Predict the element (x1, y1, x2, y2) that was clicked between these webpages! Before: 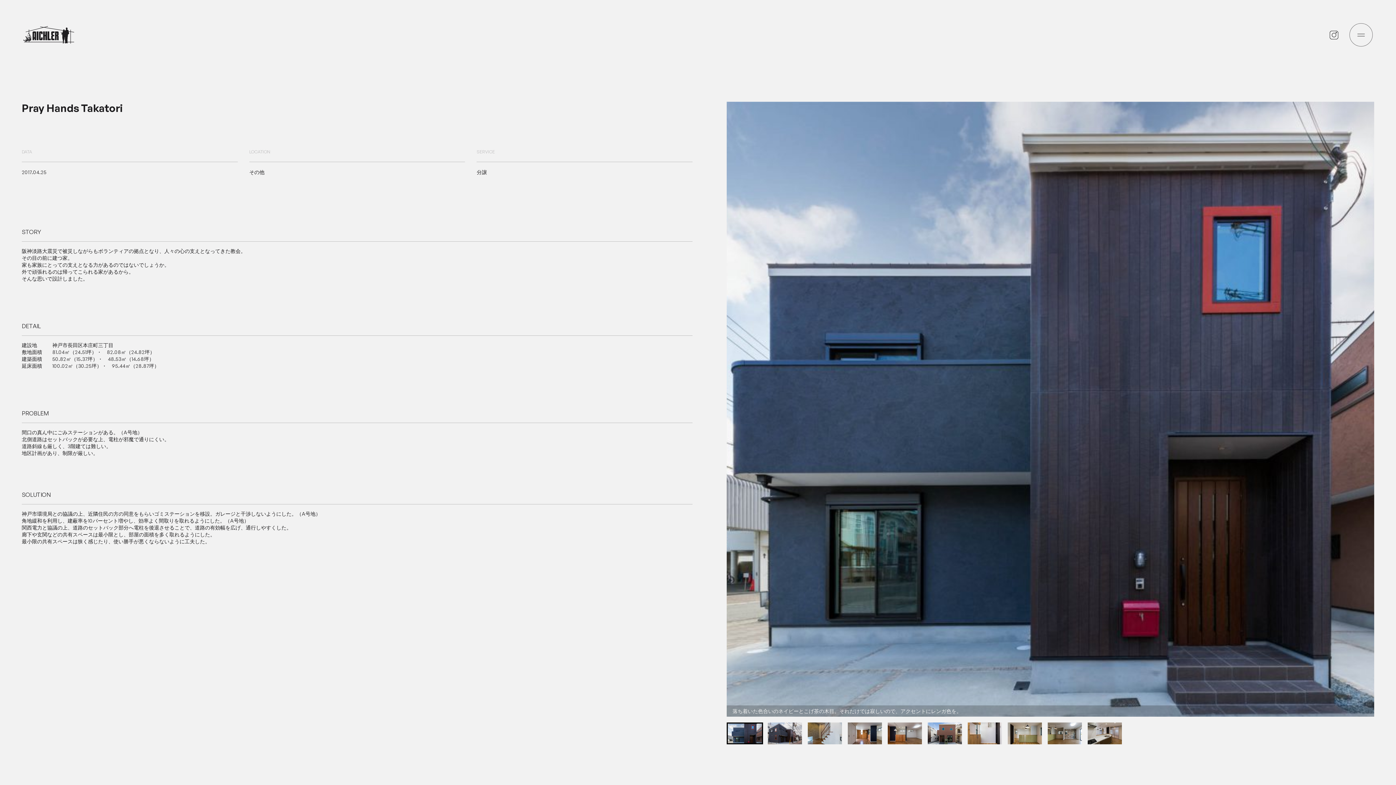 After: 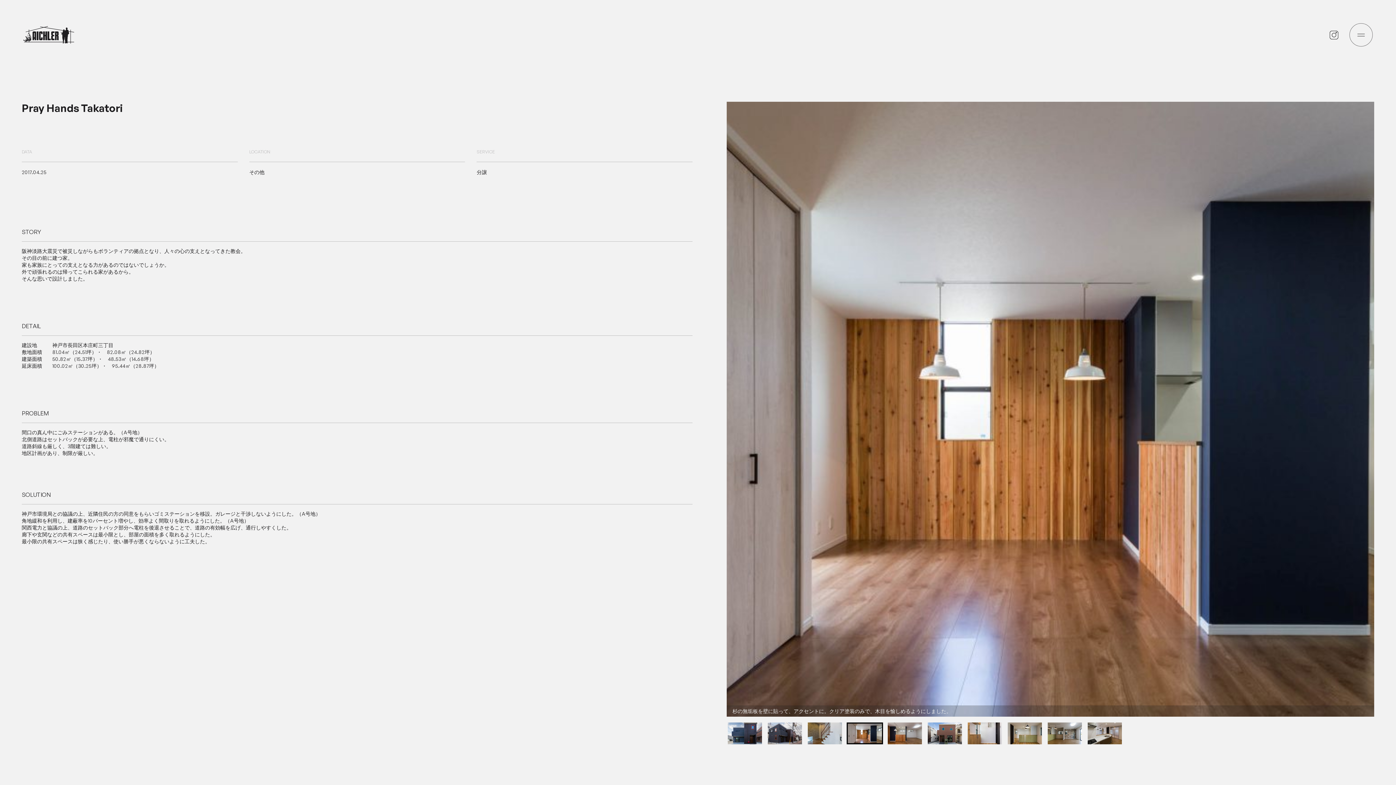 Action: bbox: (846, 722, 883, 744) label: Go to slide 4